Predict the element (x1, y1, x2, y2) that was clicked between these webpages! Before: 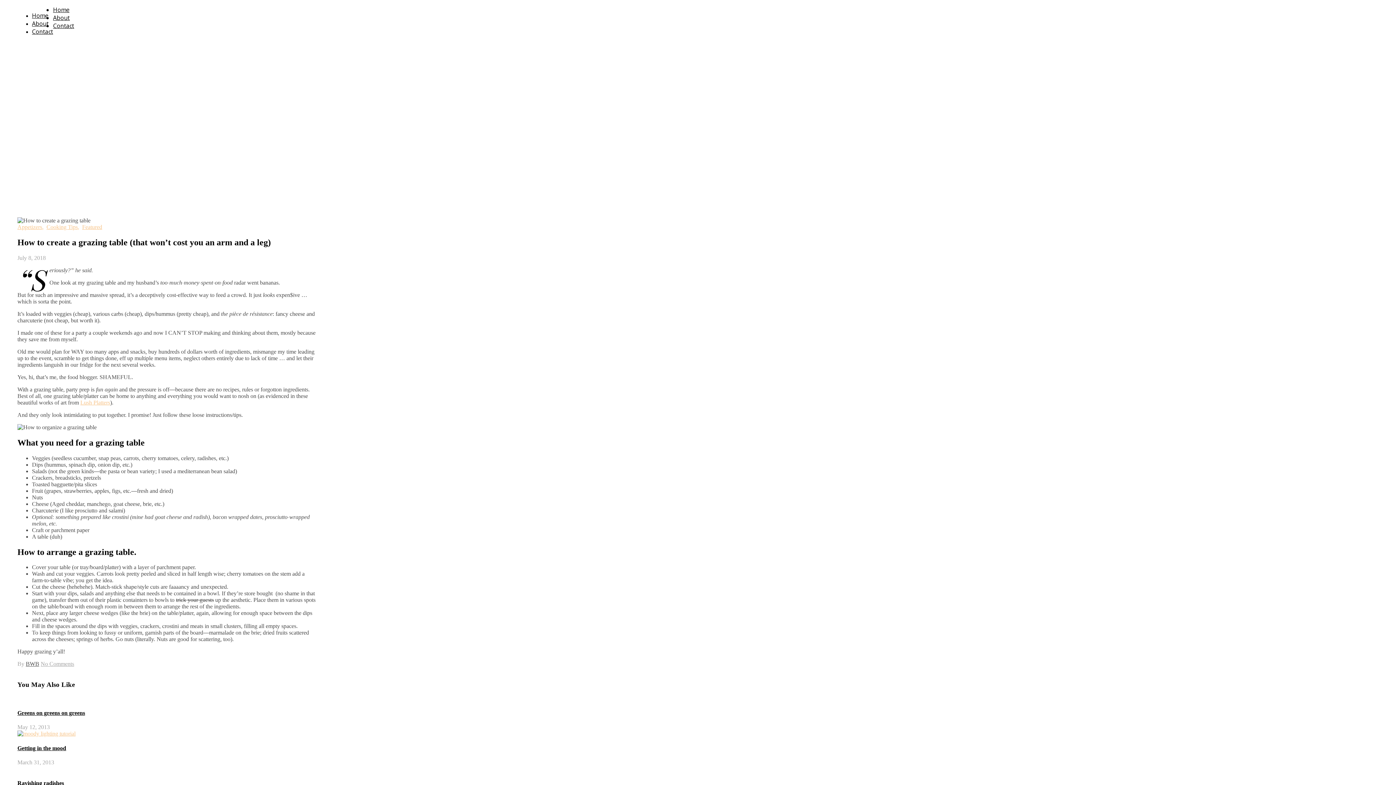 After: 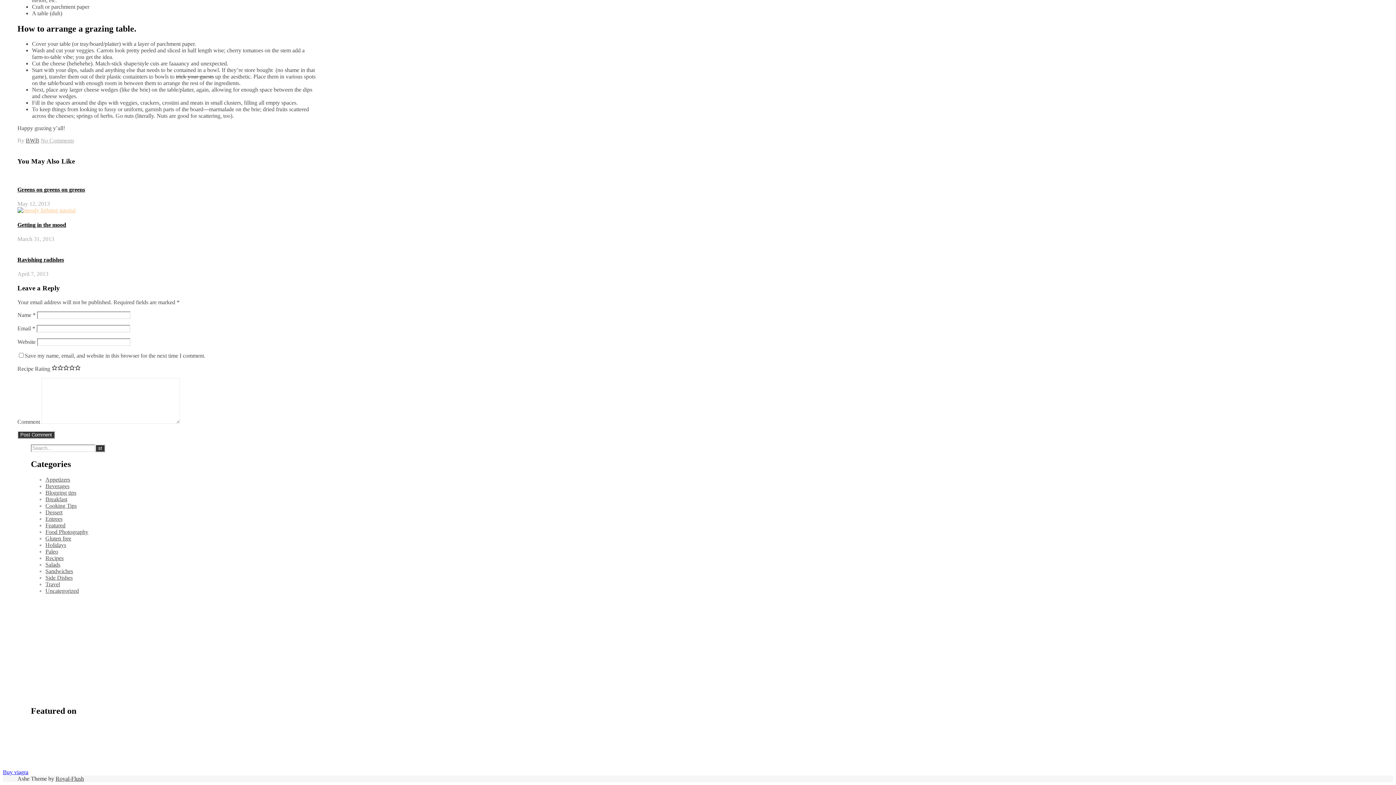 Action: bbox: (40, 661, 74, 667) label: No Comments